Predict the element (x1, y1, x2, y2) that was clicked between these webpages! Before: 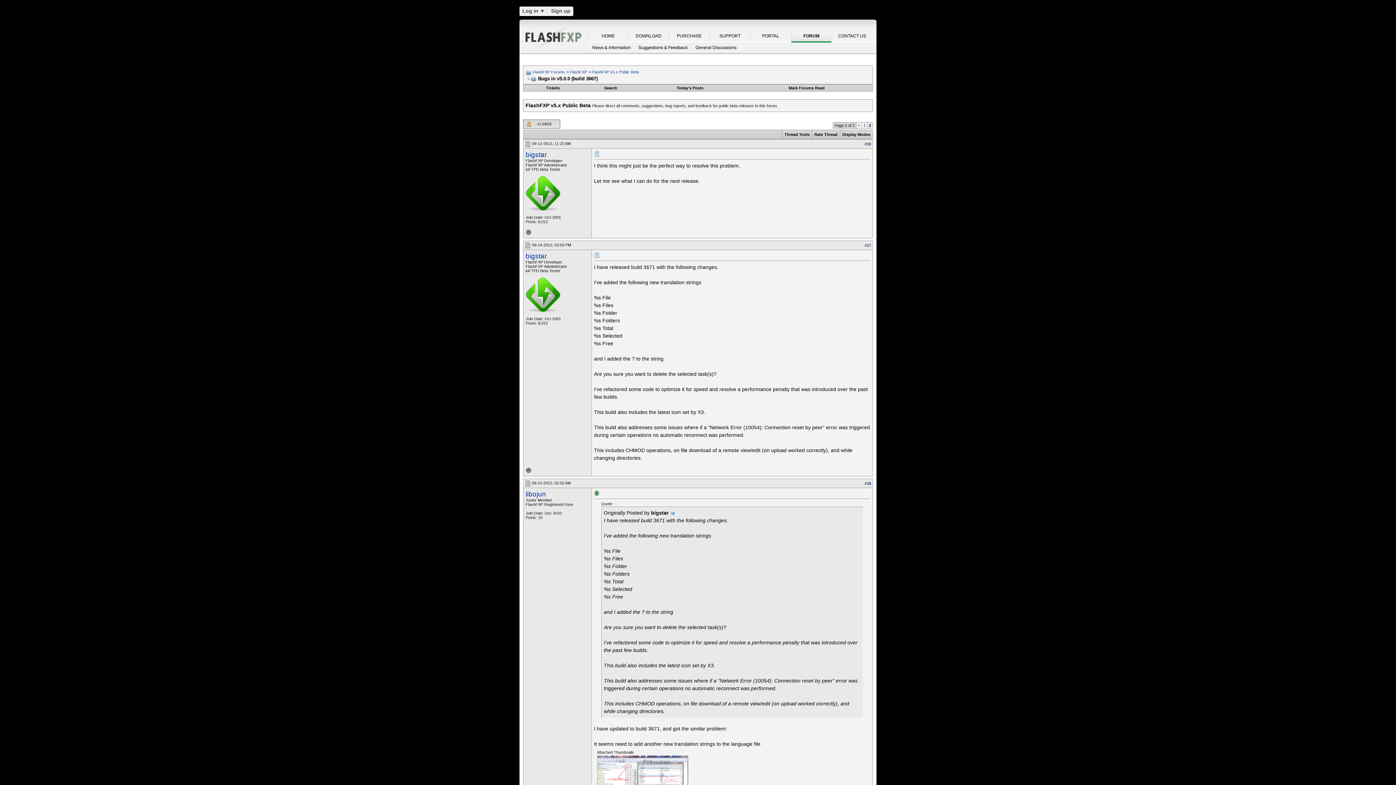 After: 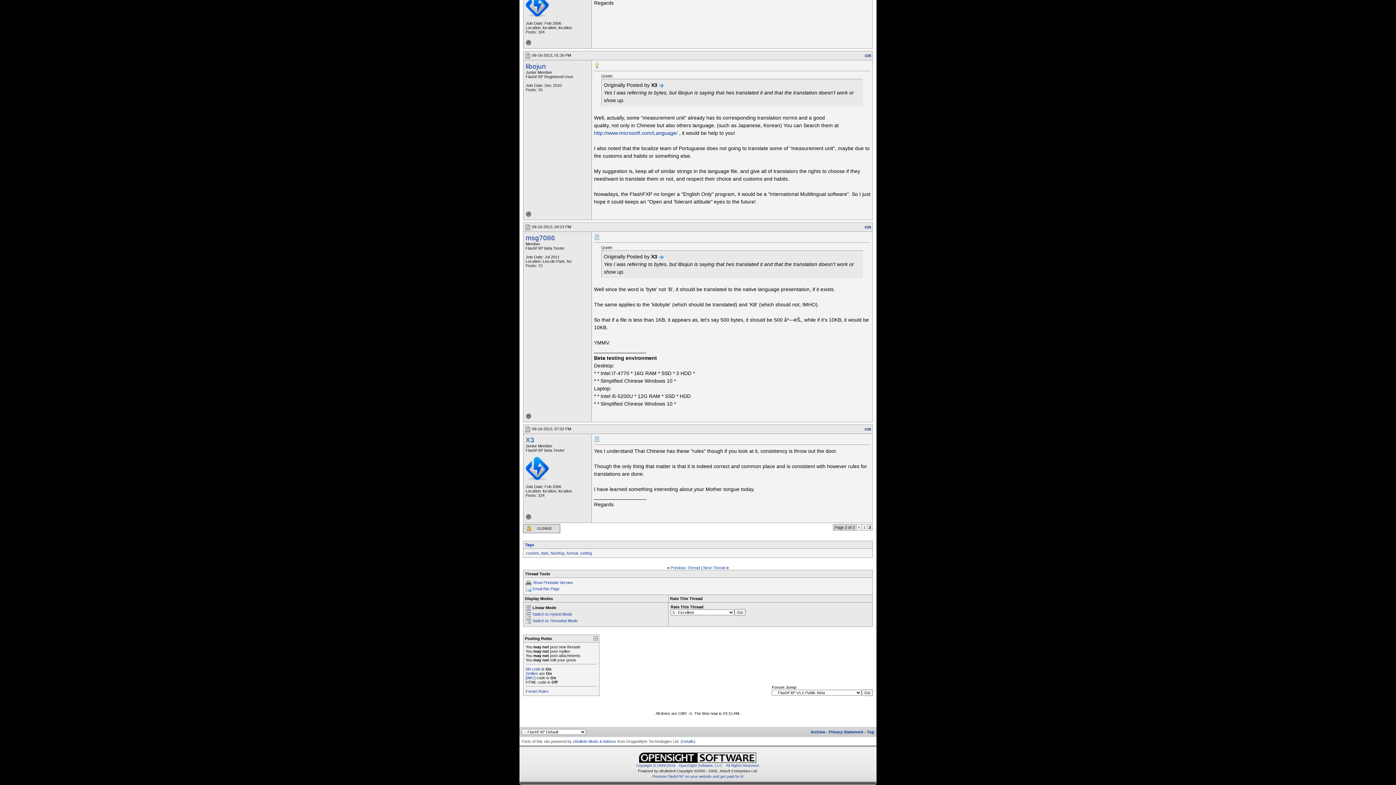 Action: bbox: (814, 132, 837, 136) label: Rate Thread